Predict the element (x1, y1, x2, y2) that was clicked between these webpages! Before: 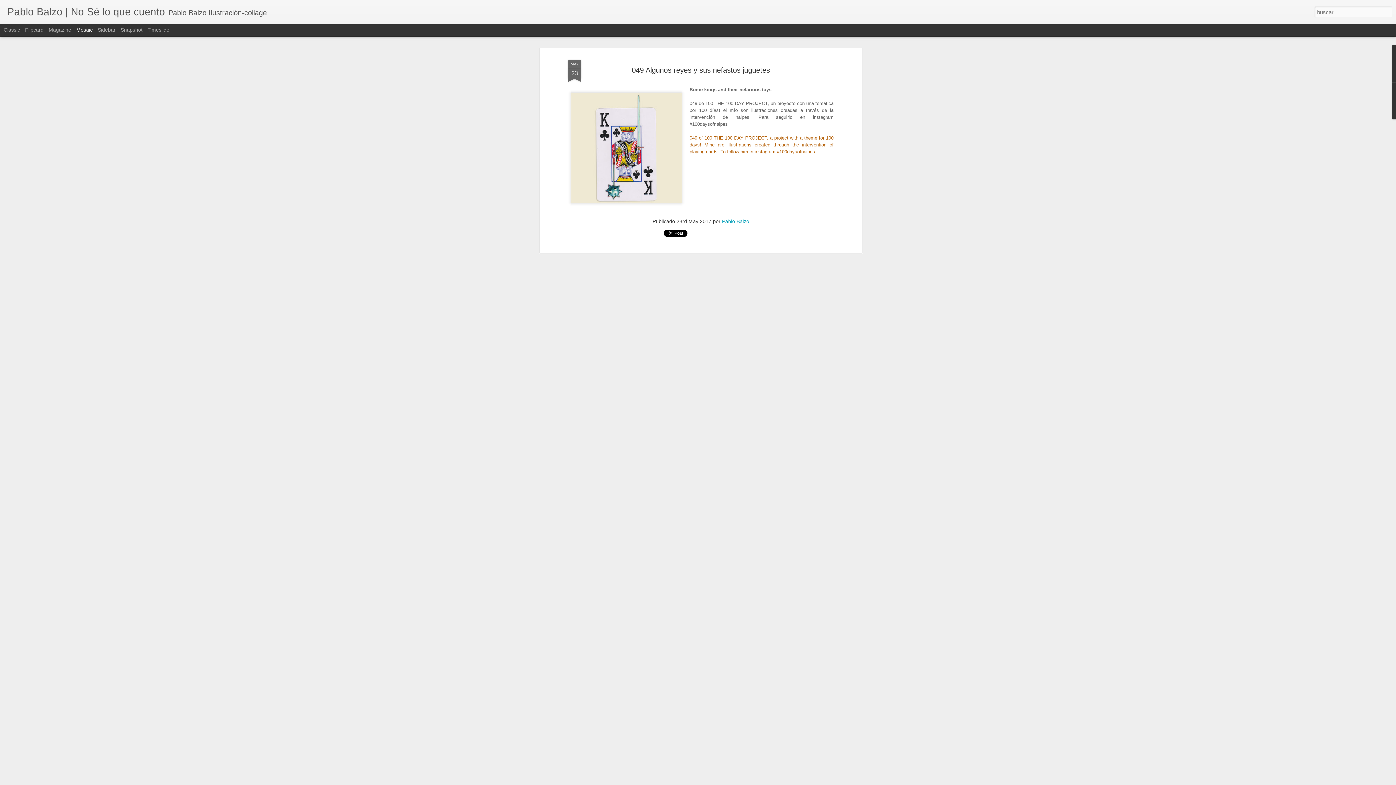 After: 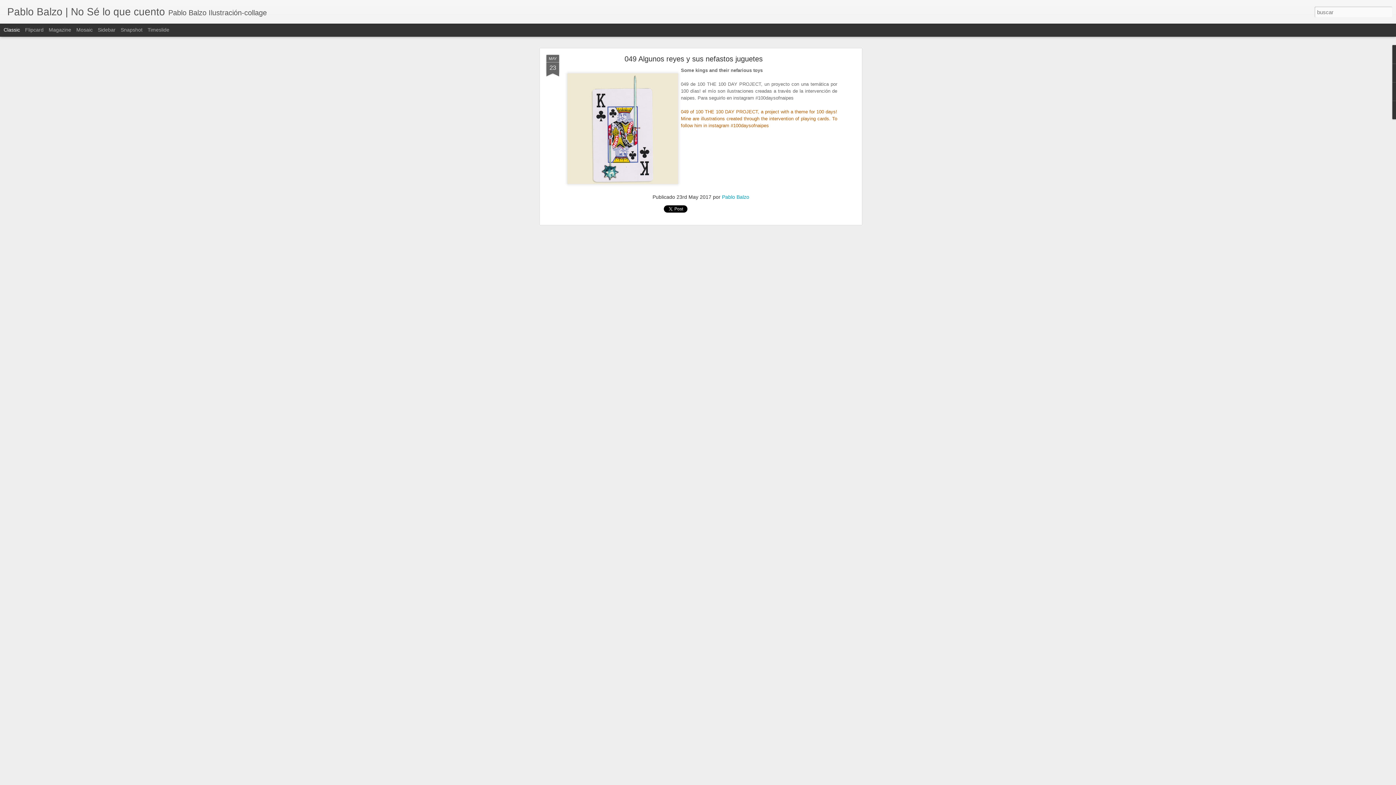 Action: label: Classic bbox: (3, 26, 20, 32)